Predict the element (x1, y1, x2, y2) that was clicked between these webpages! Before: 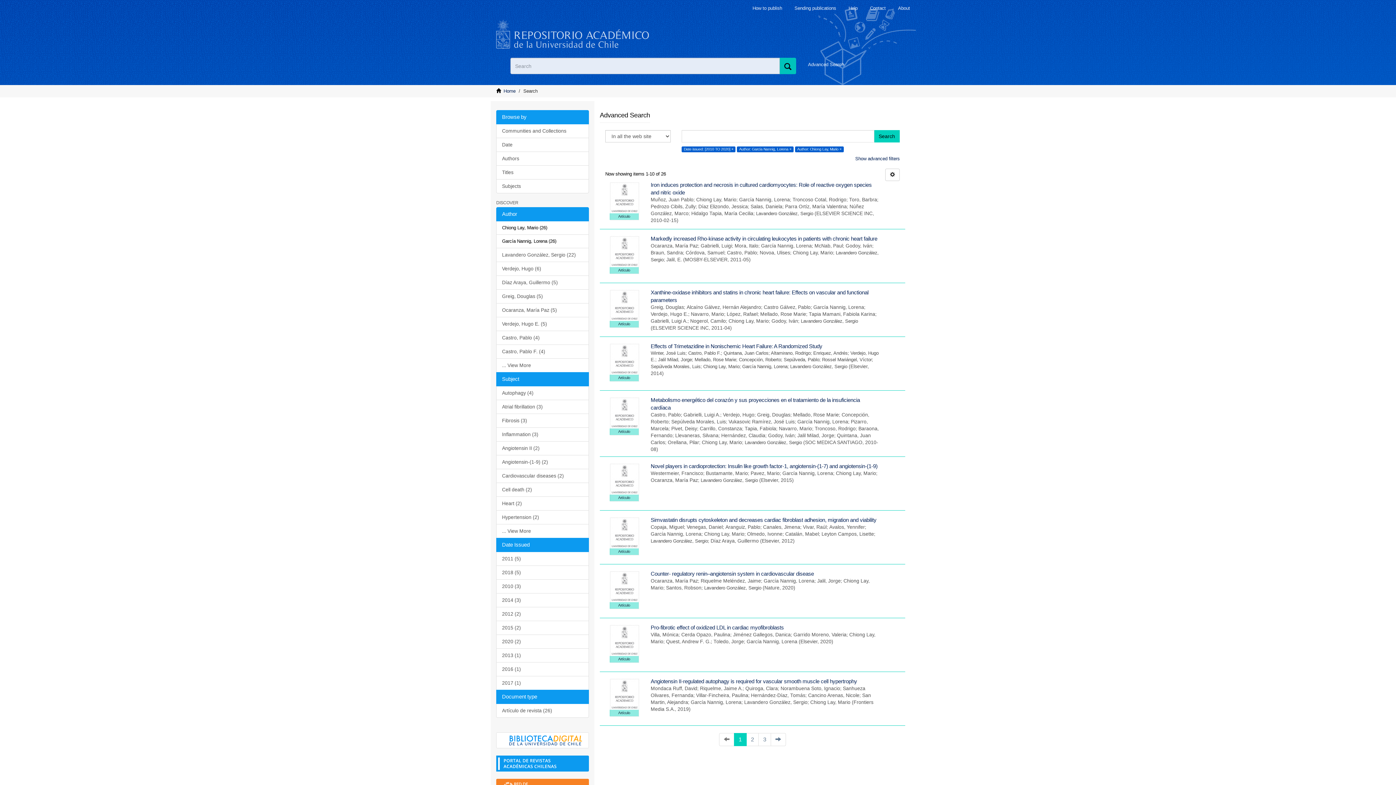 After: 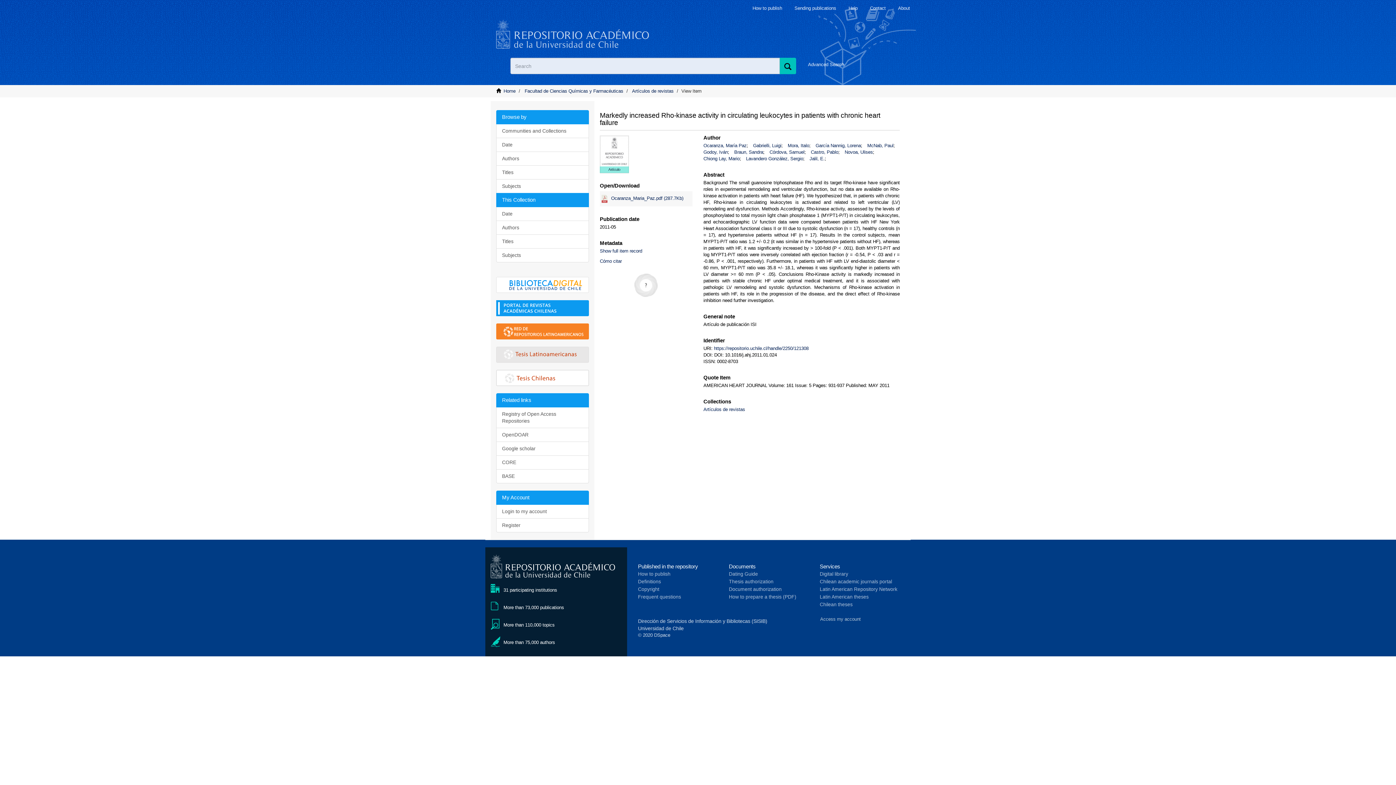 Action: bbox: (605, 236, 643, 274)